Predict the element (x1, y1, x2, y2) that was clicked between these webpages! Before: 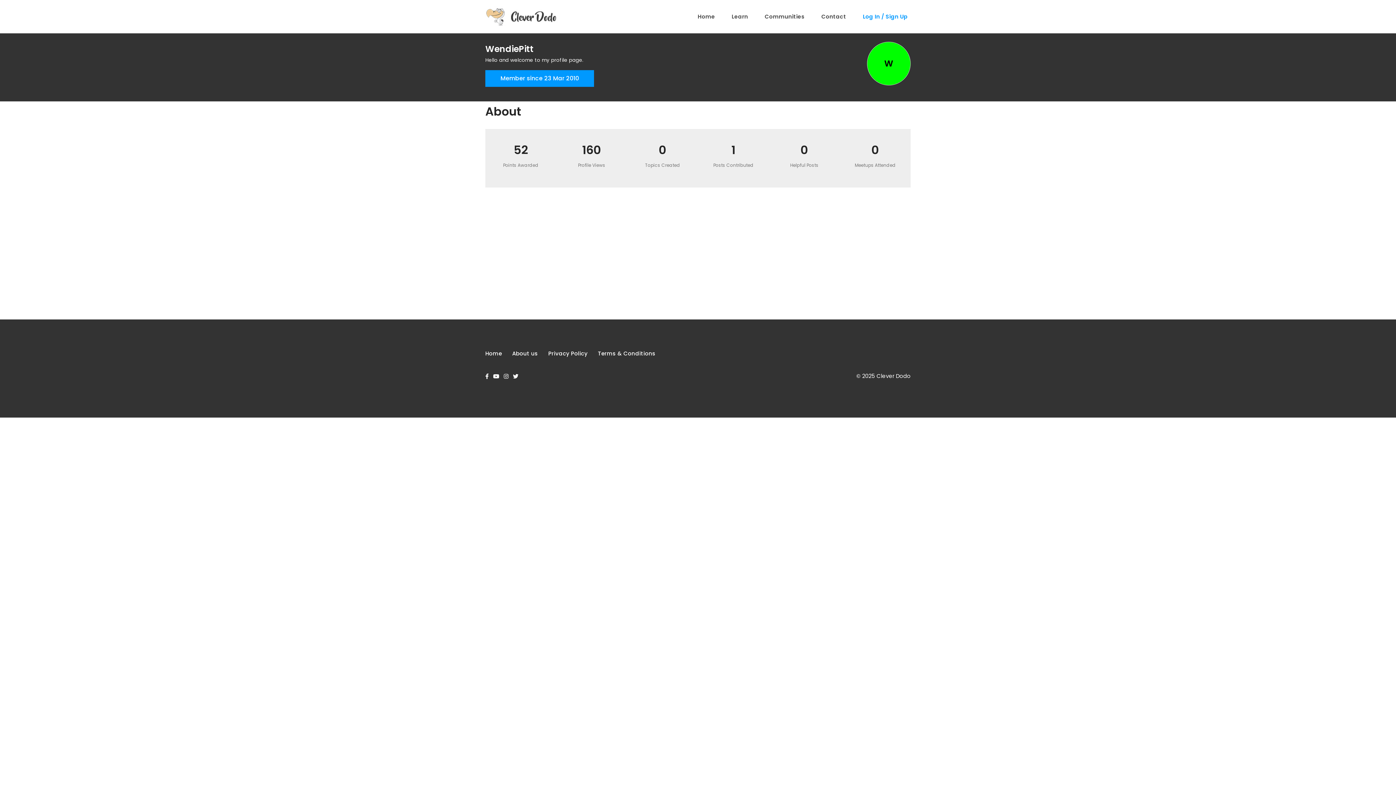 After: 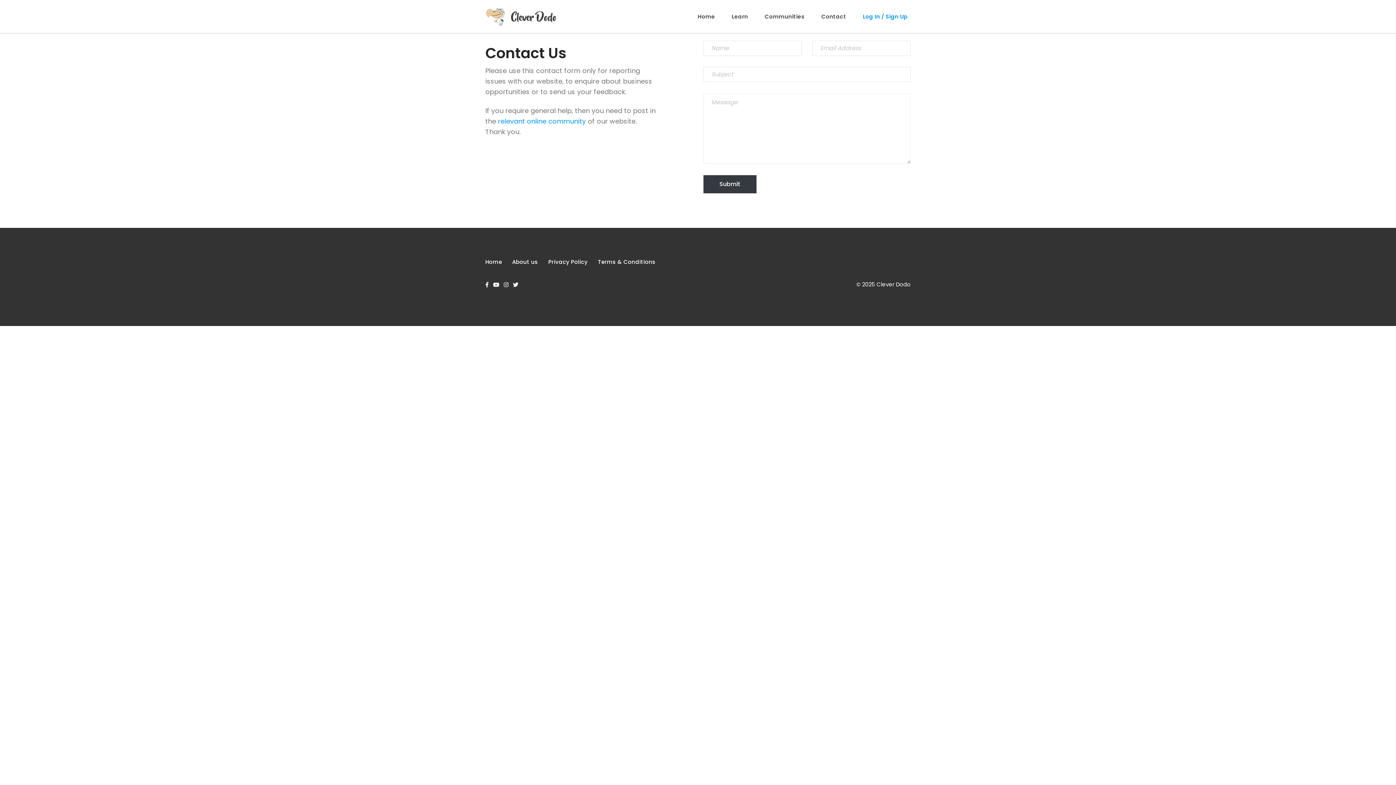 Action: bbox: (818, 0, 849, 33) label: Contact